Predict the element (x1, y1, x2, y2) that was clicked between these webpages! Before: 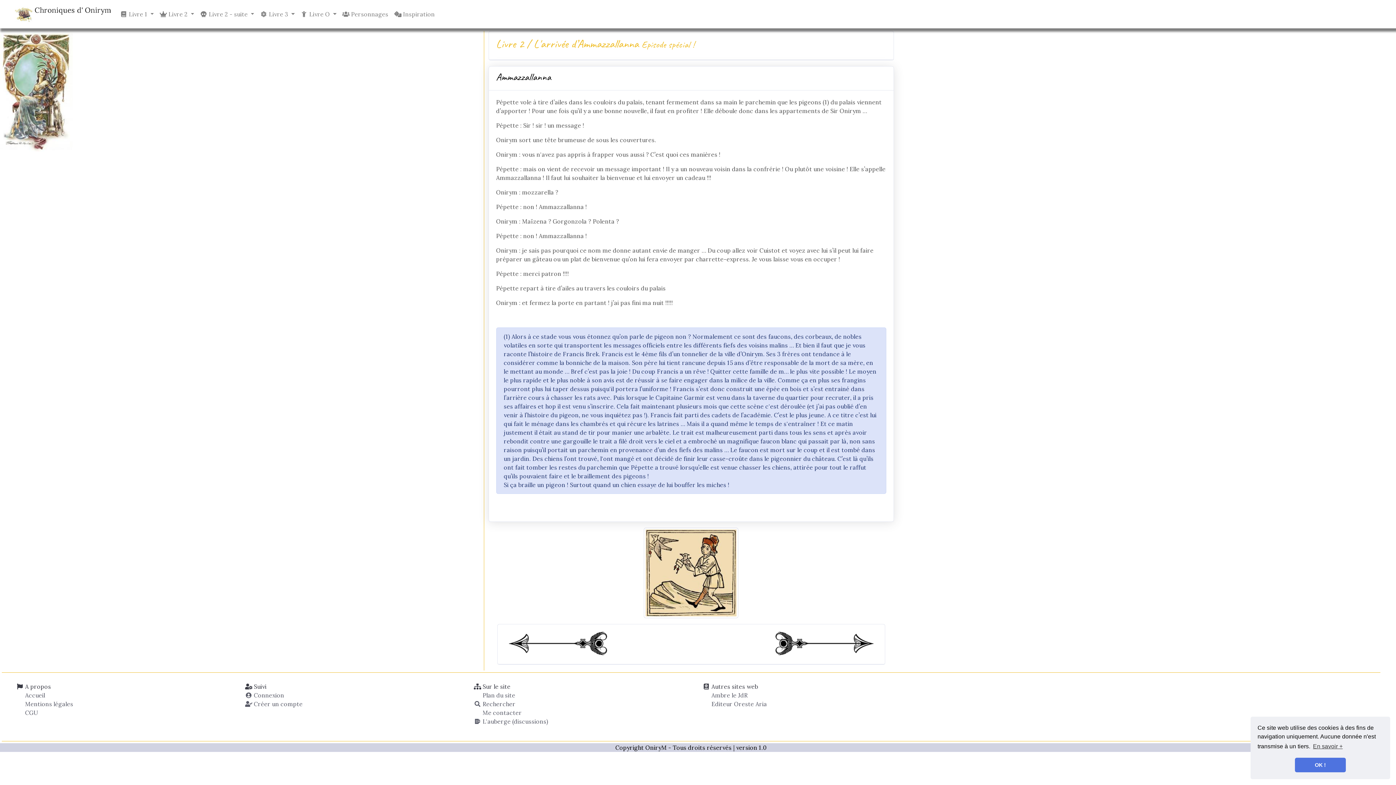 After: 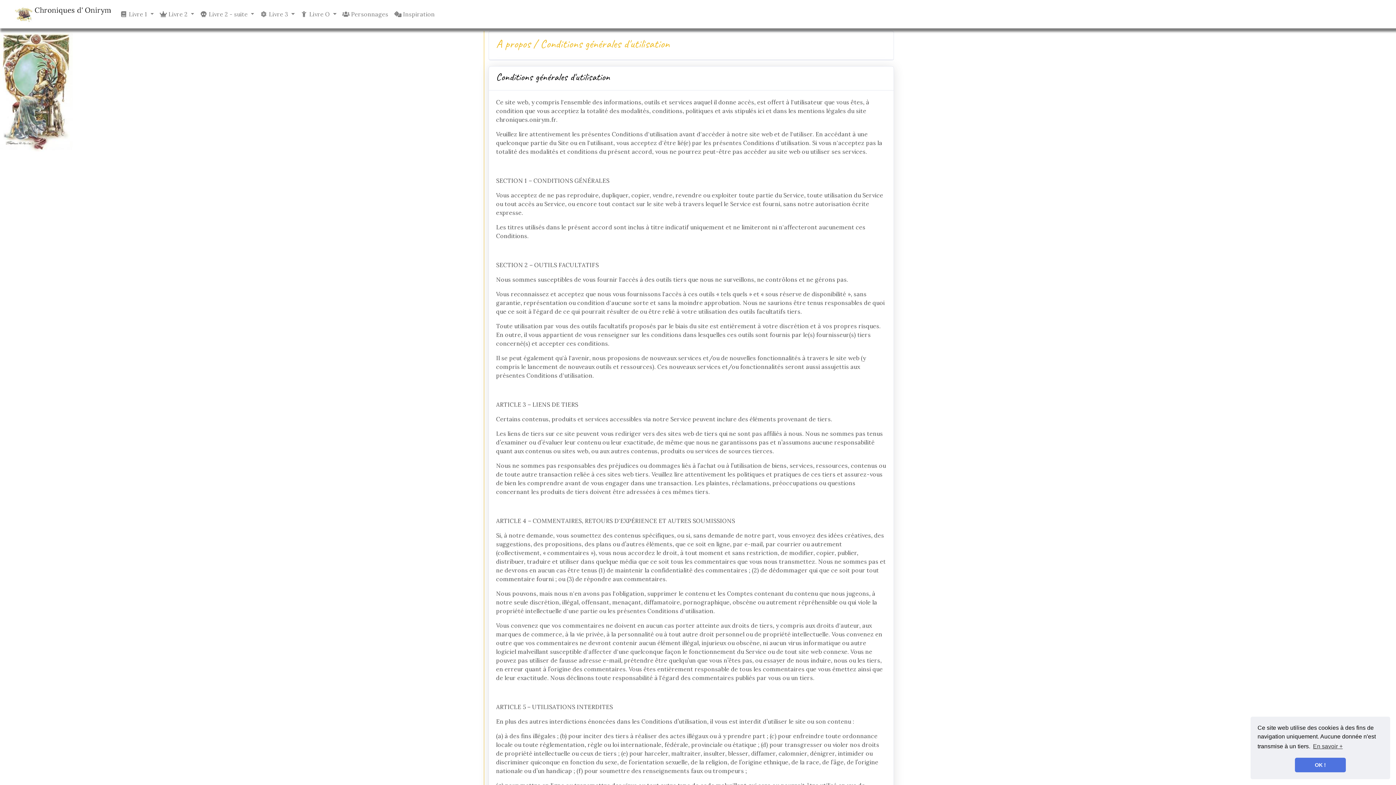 Action: bbox: (16, 709, 38, 716) label:  CGU